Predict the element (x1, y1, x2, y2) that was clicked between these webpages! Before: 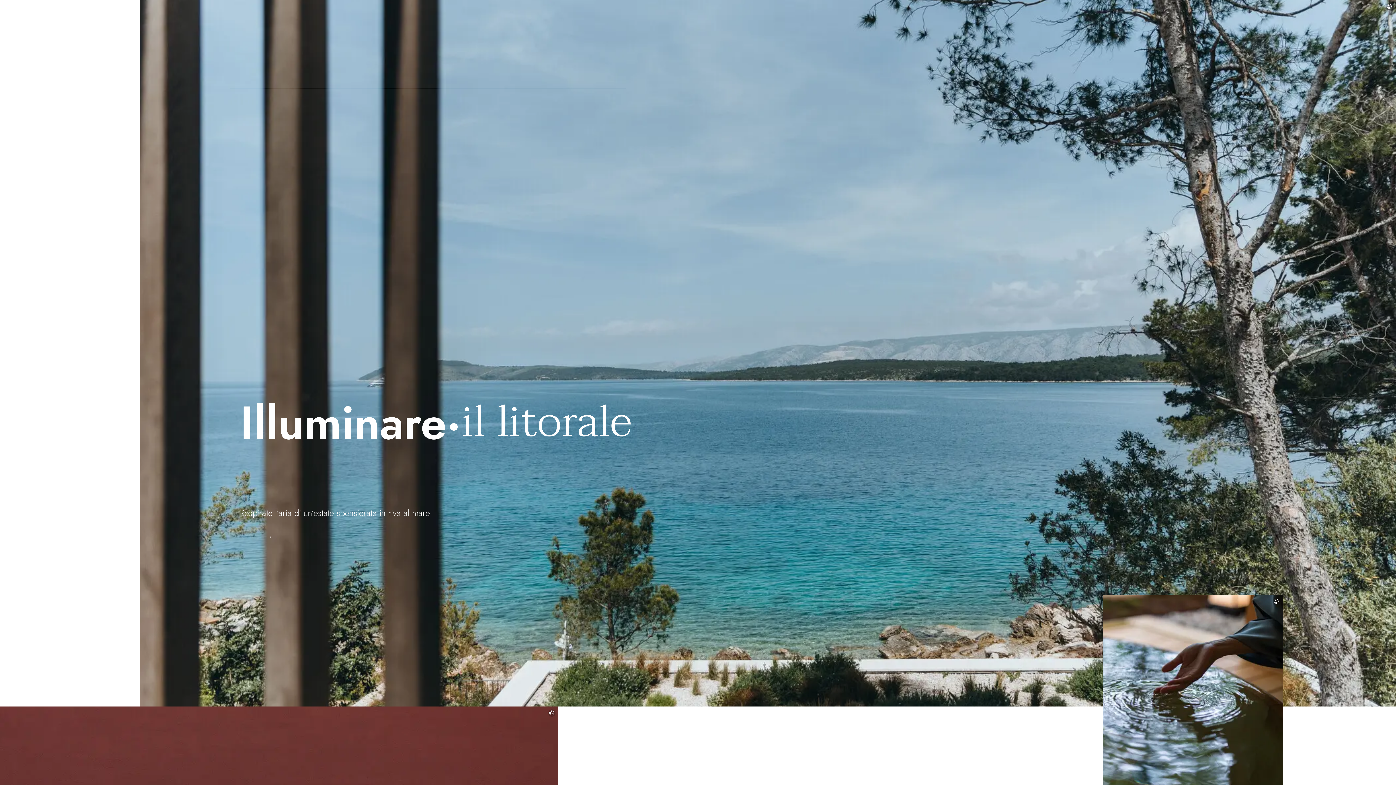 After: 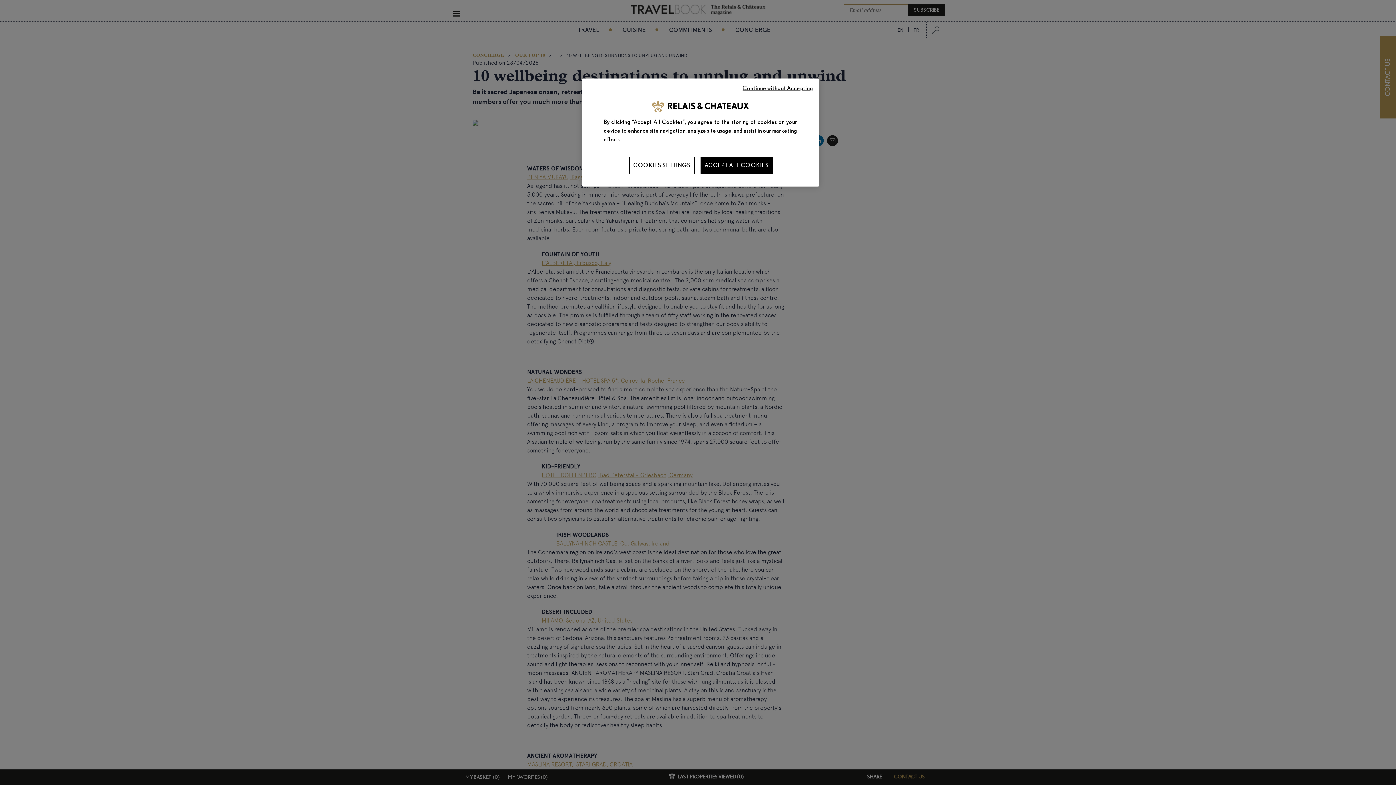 Action: bbox: (1103, 595, 1312, 885) label: ©

10 destinazioni benessere

I contenuti del reindirizzamento sono disponibili solo in inglese e francese